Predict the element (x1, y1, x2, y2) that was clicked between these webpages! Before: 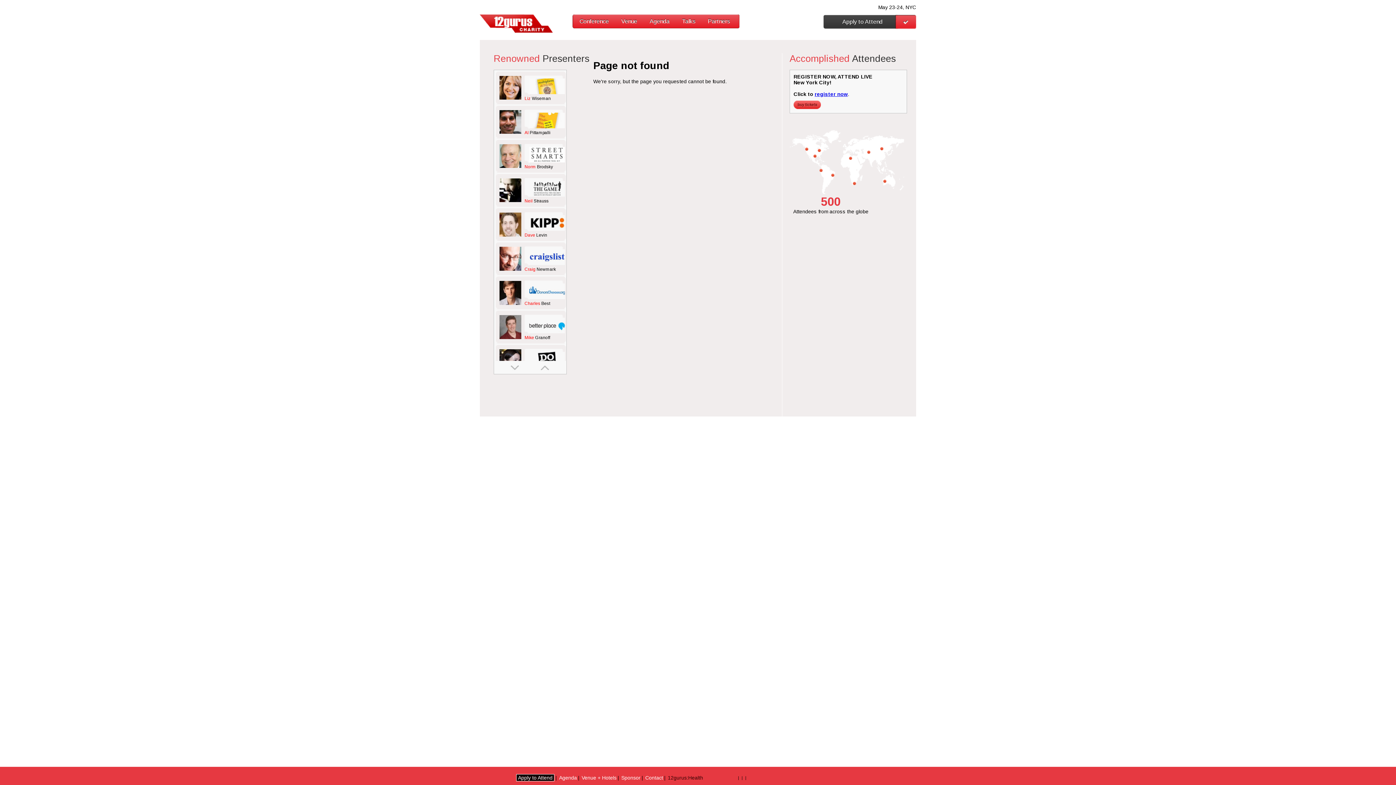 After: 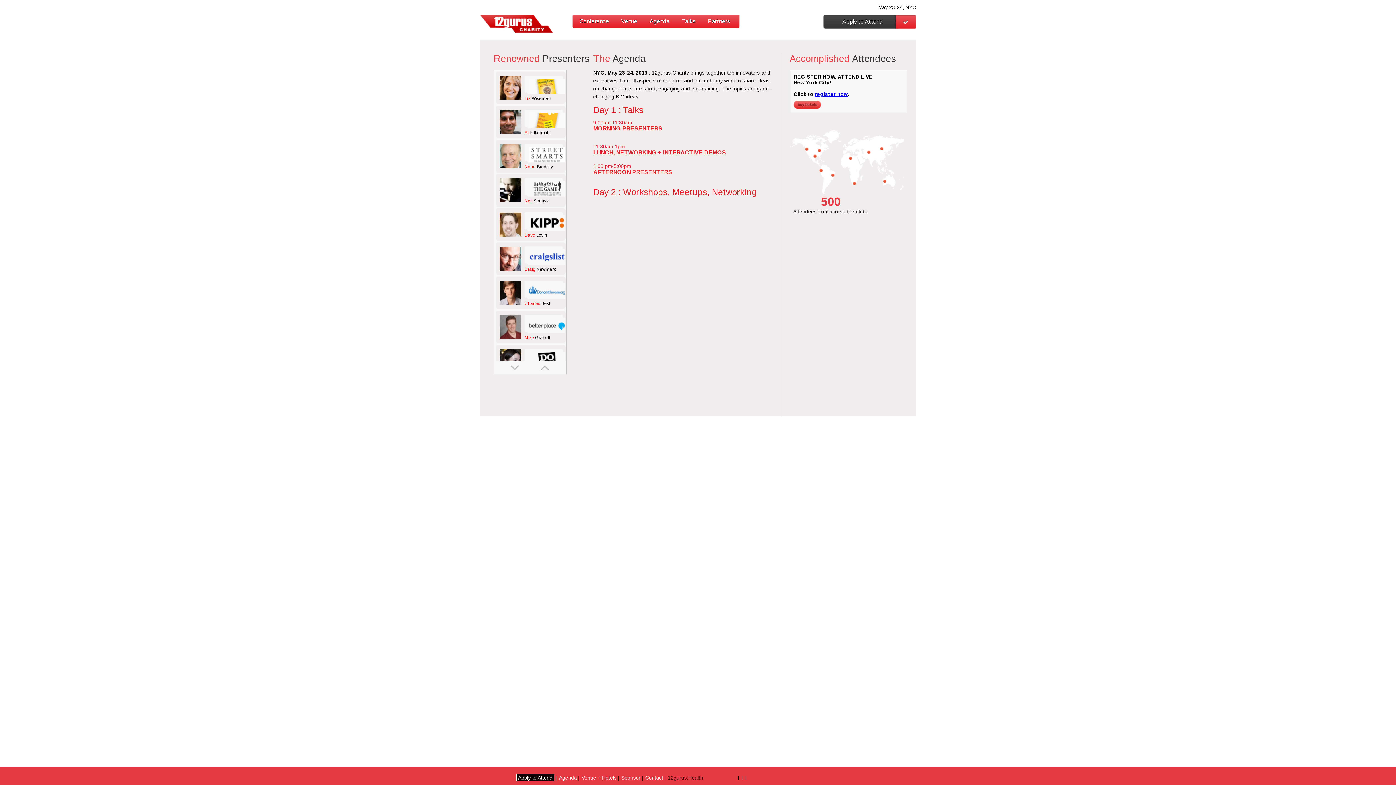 Action: bbox: (555, 775, 577, 781) label: Agenda